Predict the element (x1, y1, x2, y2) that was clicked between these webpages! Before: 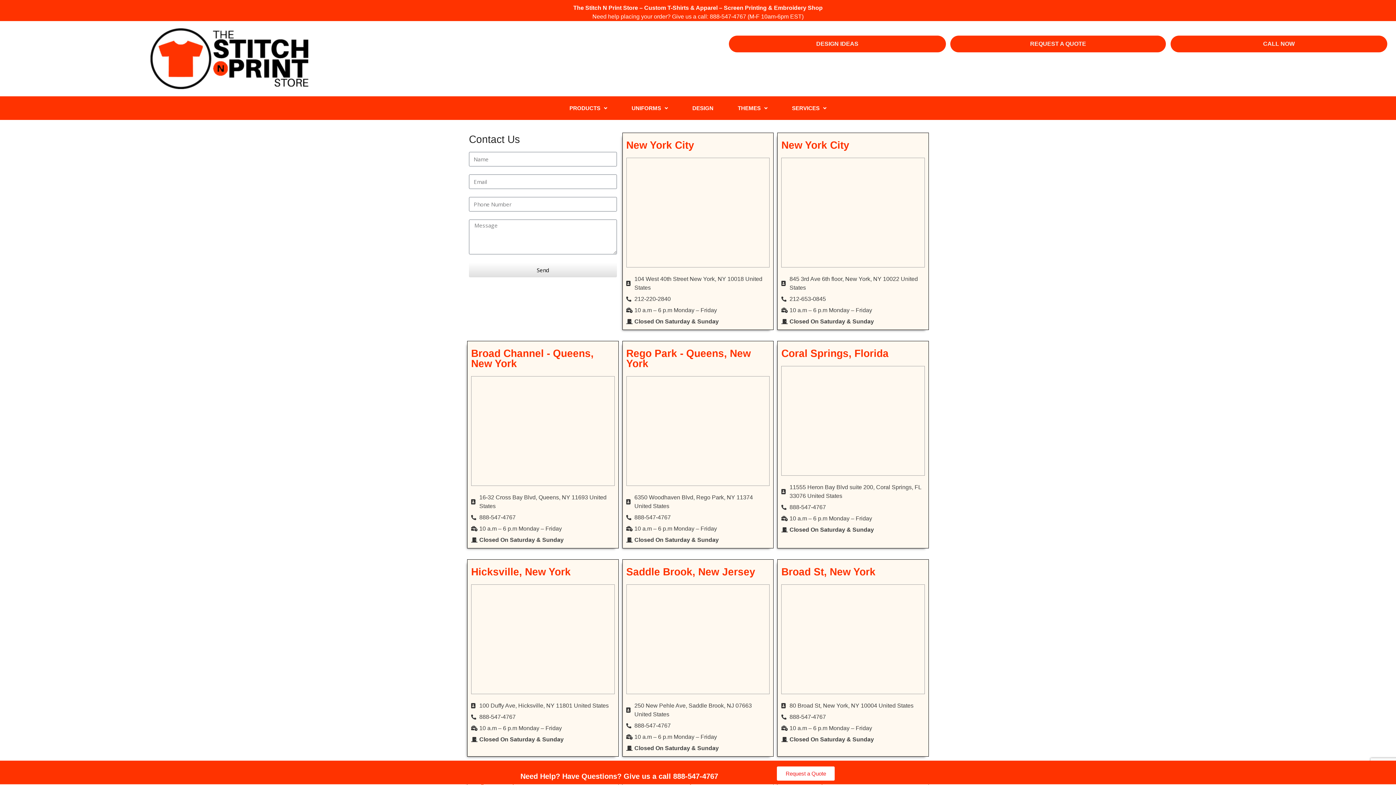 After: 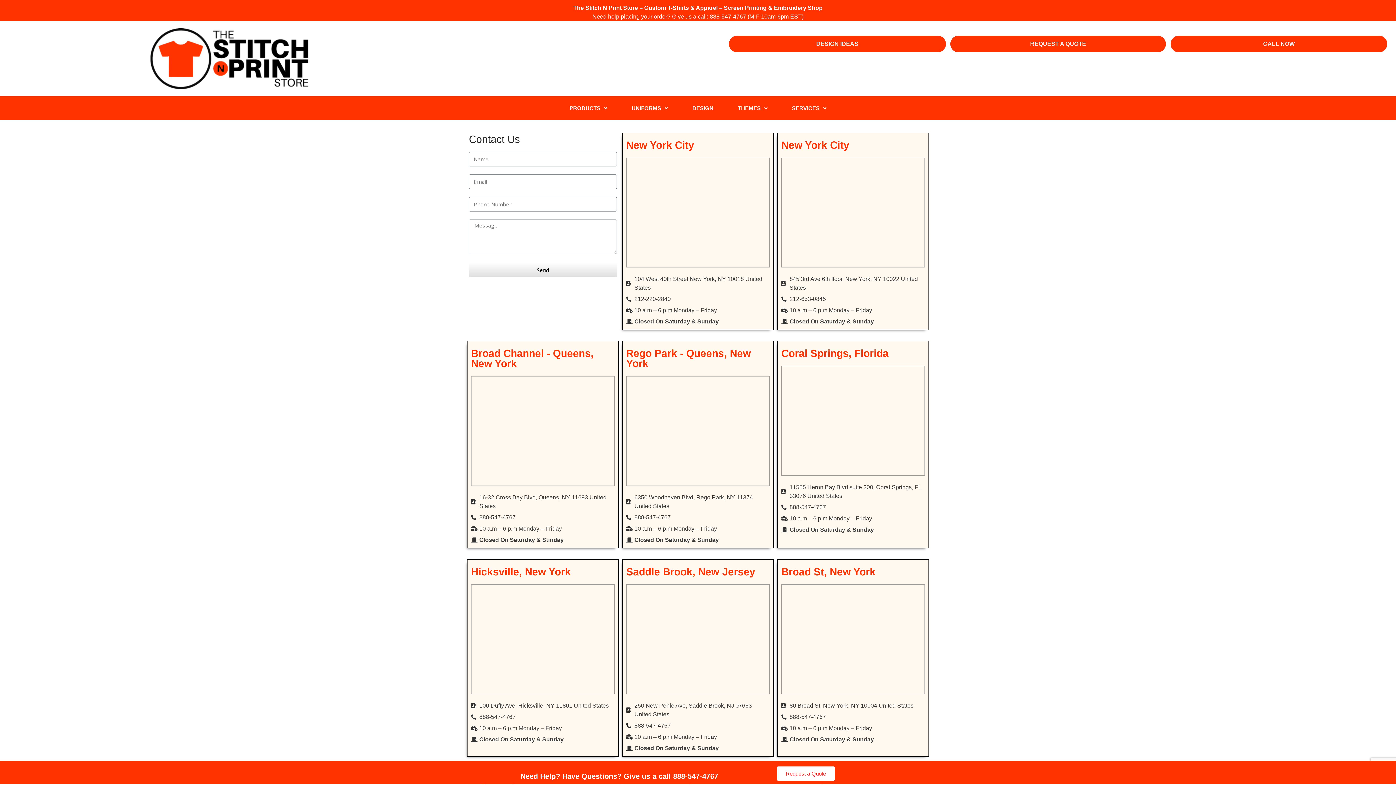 Action: bbox: (626, 721, 769, 730) label: 888-547-4767